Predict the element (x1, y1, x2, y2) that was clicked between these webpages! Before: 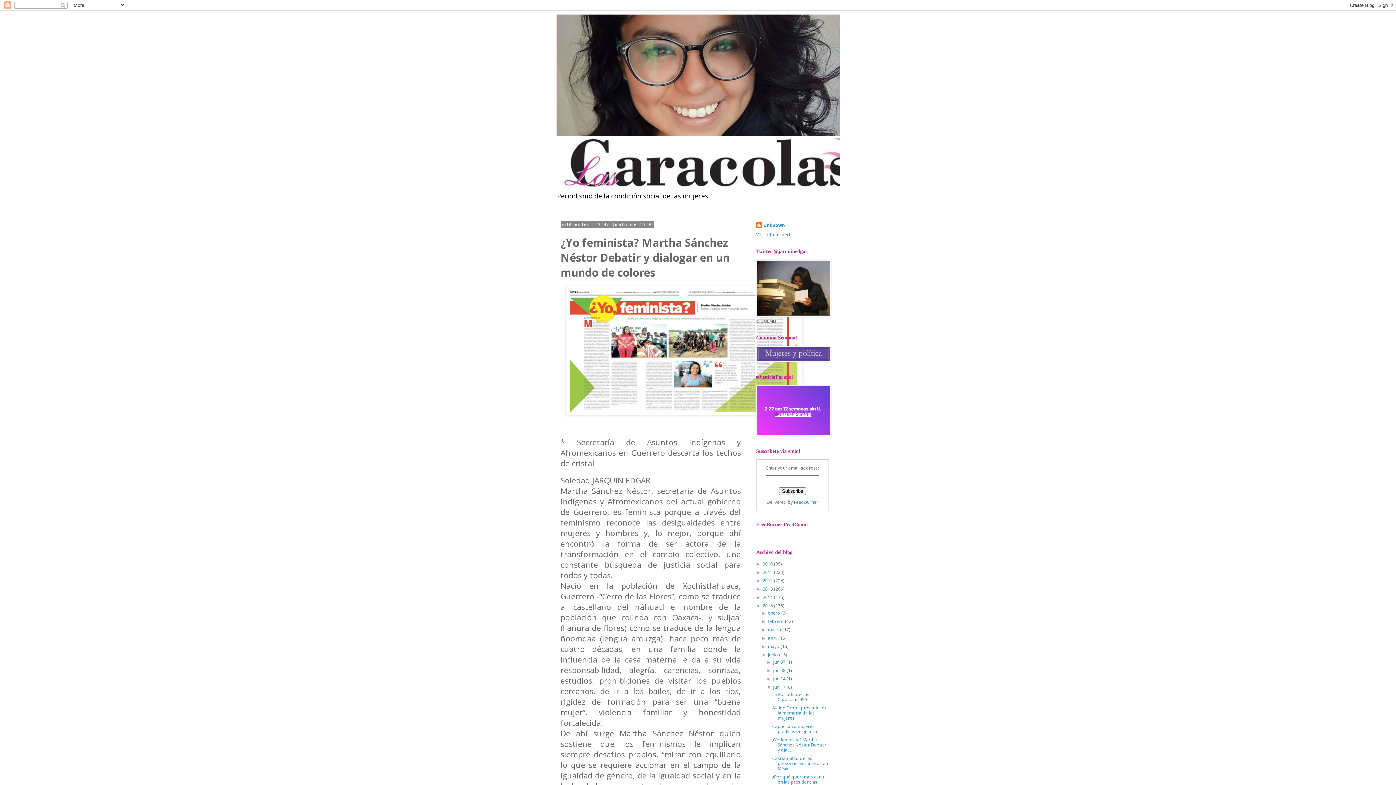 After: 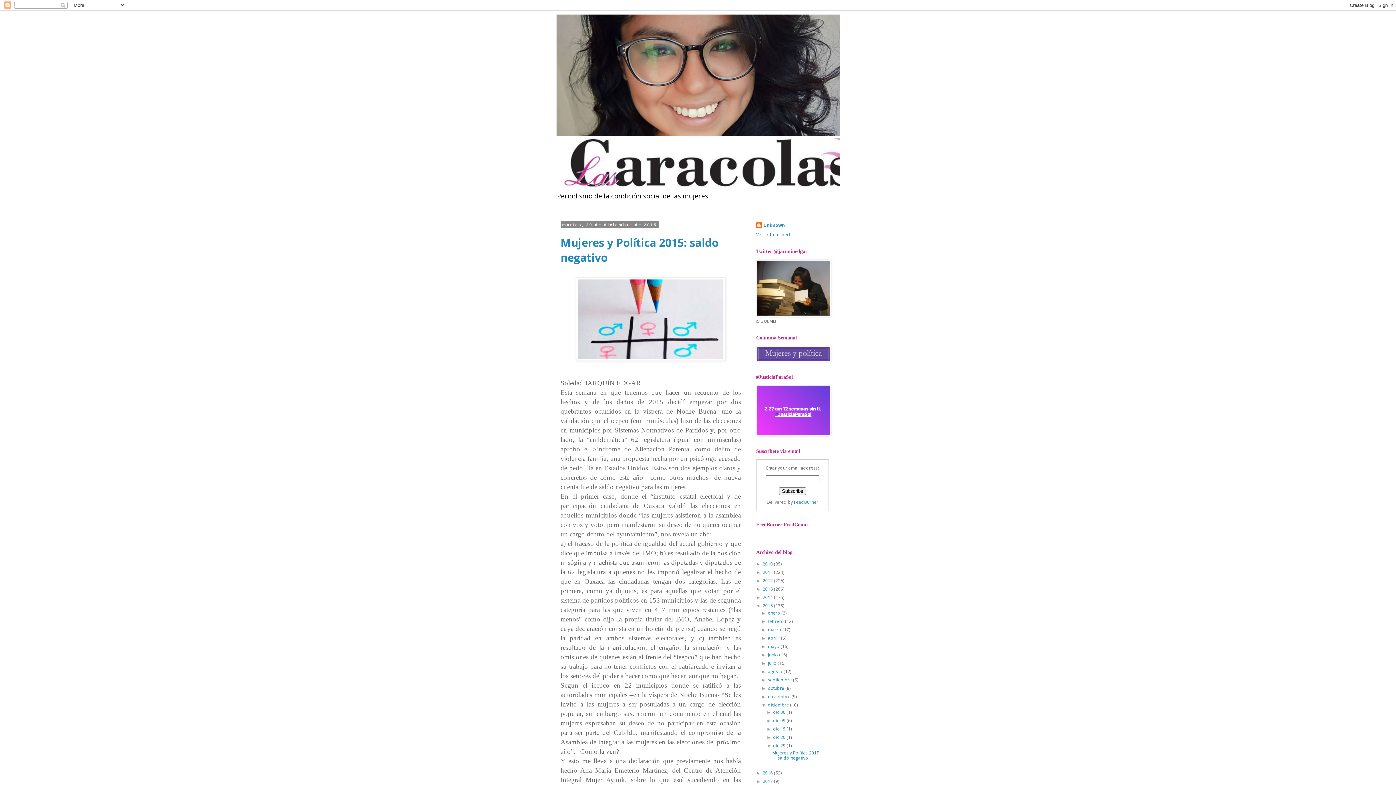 Action: label: 2015  bbox: (762, 602, 774, 609)